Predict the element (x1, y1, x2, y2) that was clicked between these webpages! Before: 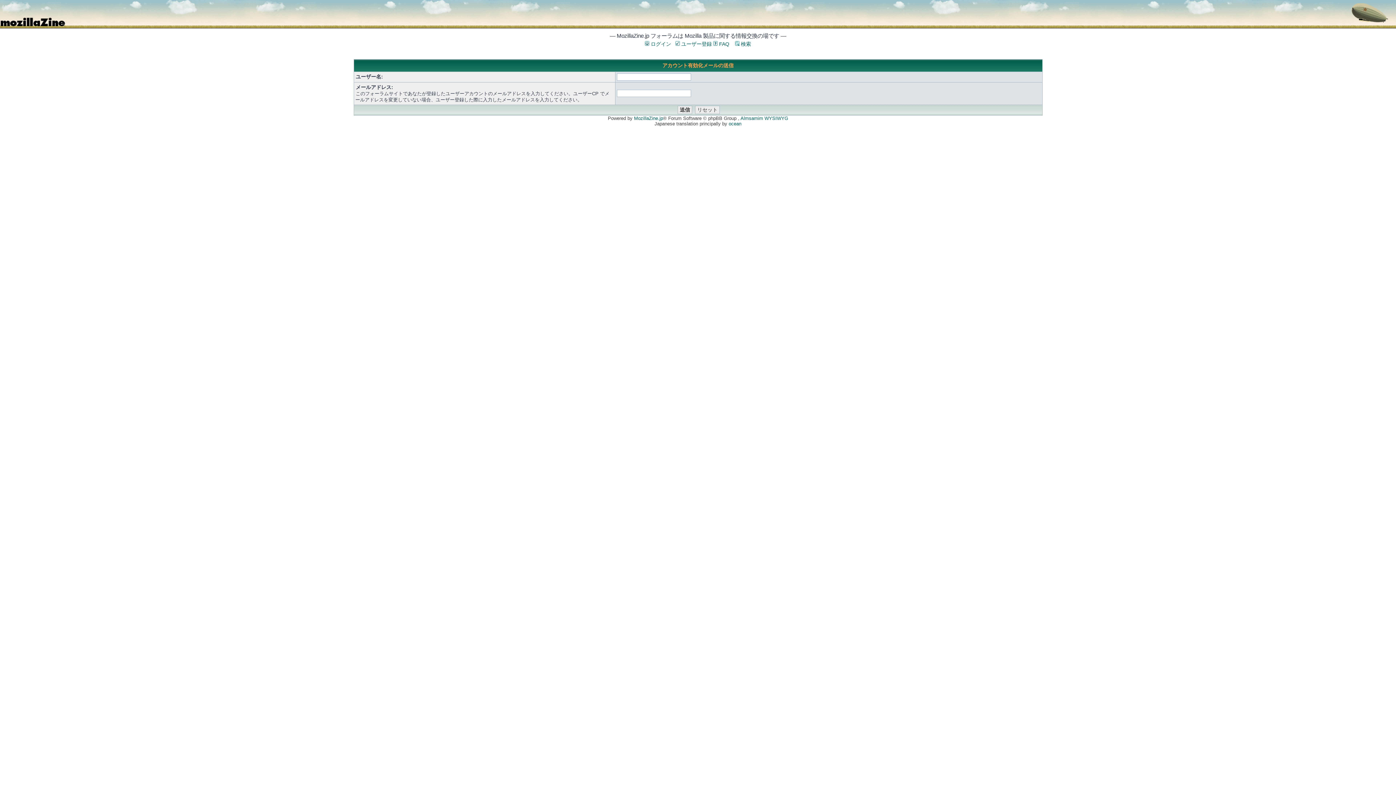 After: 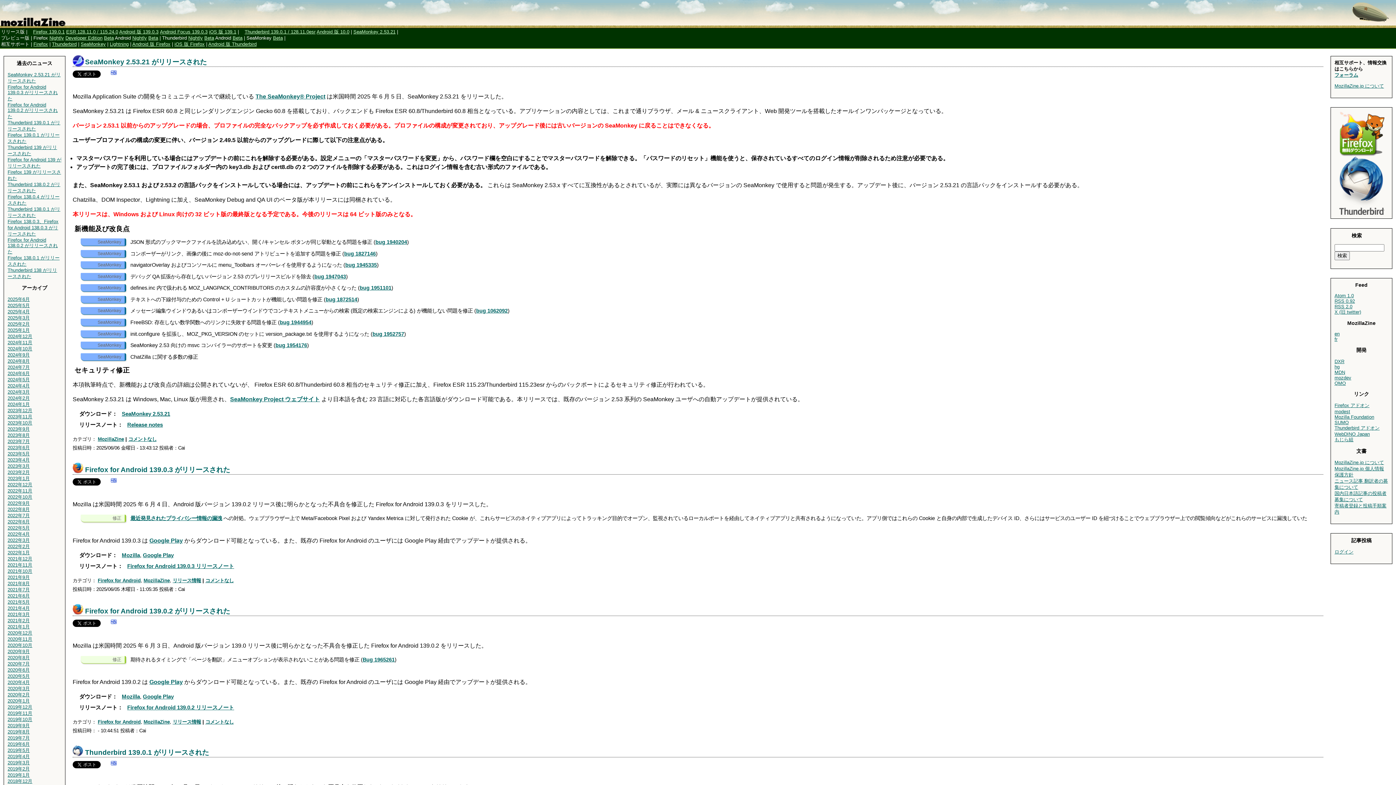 Action: bbox: (634, 115, 663, 121) label: MozillaZine.jp